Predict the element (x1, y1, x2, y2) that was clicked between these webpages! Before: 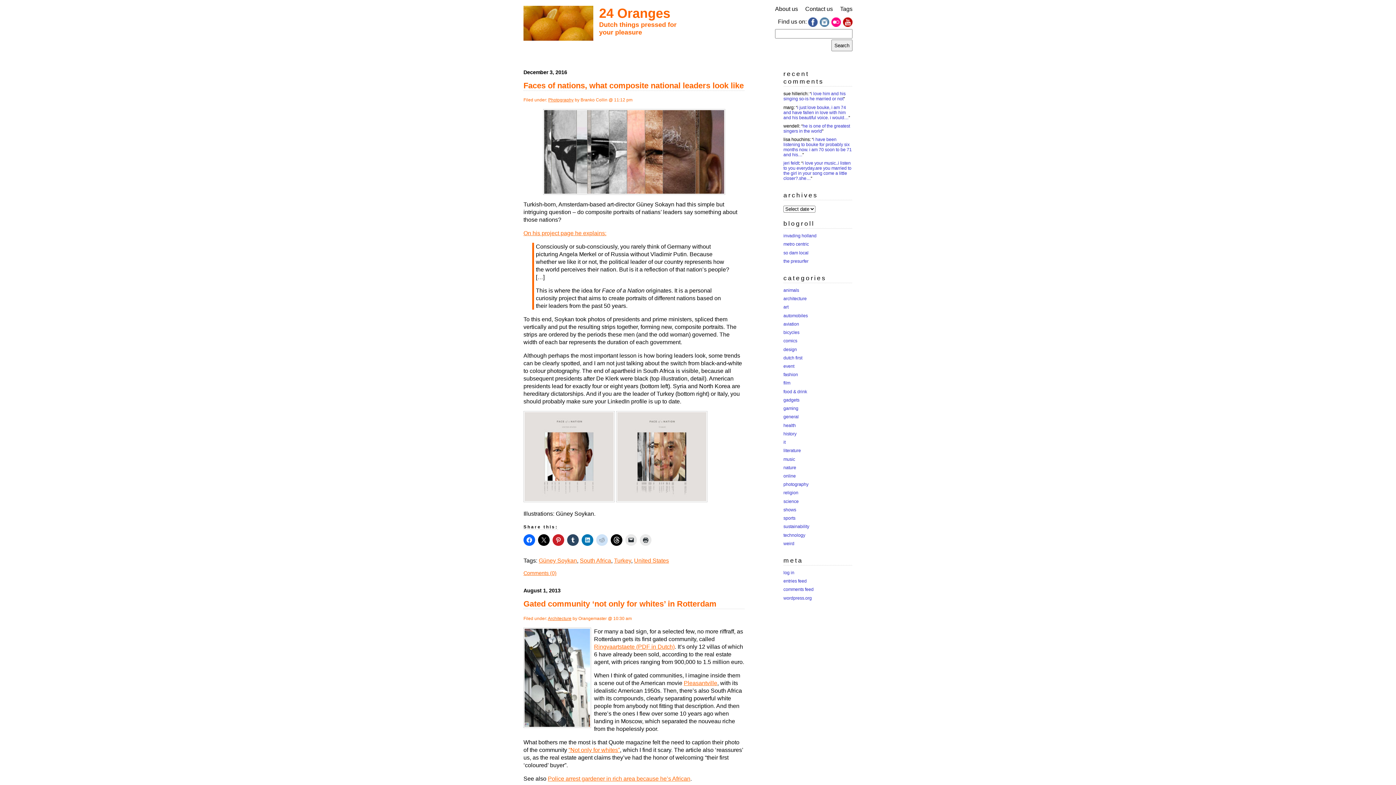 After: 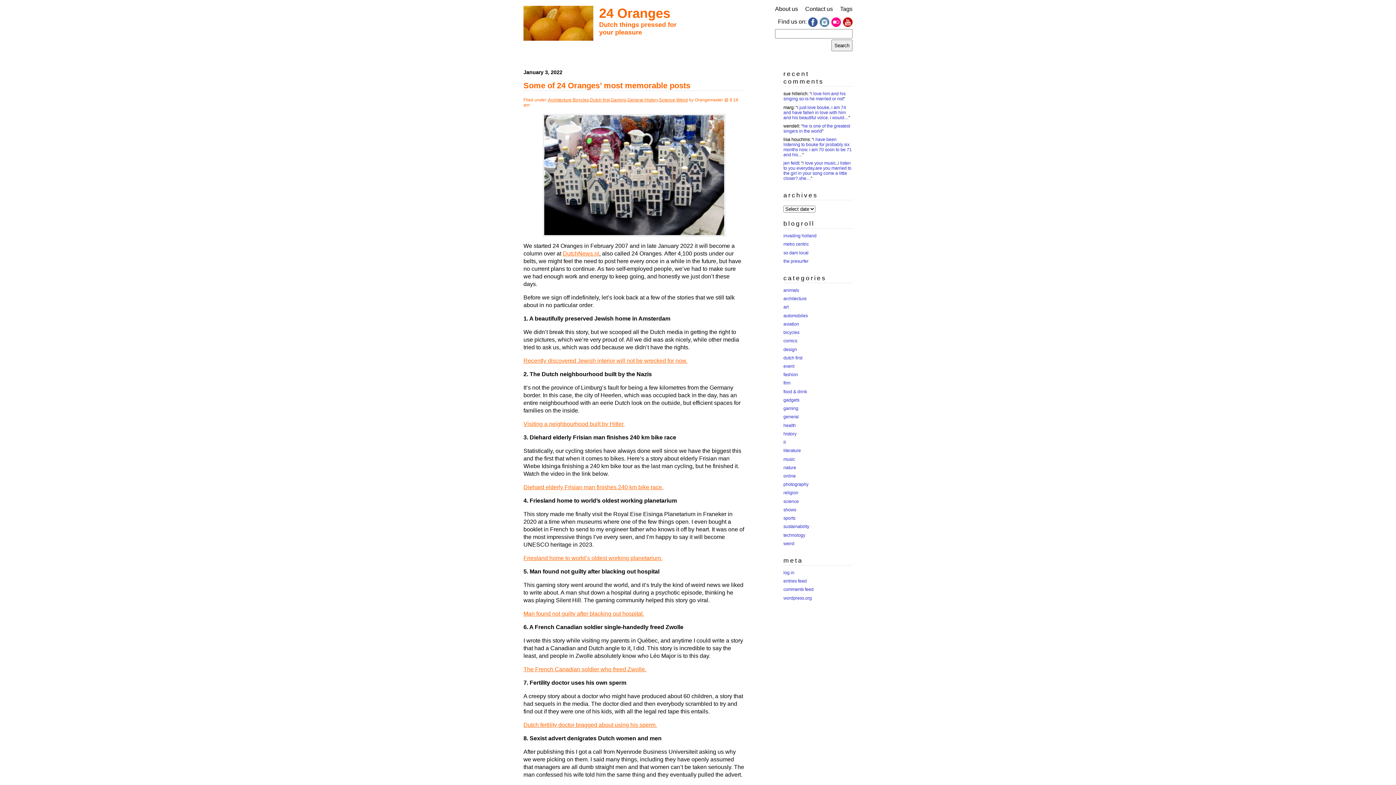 Action: label: science bbox: (783, 499, 798, 504)